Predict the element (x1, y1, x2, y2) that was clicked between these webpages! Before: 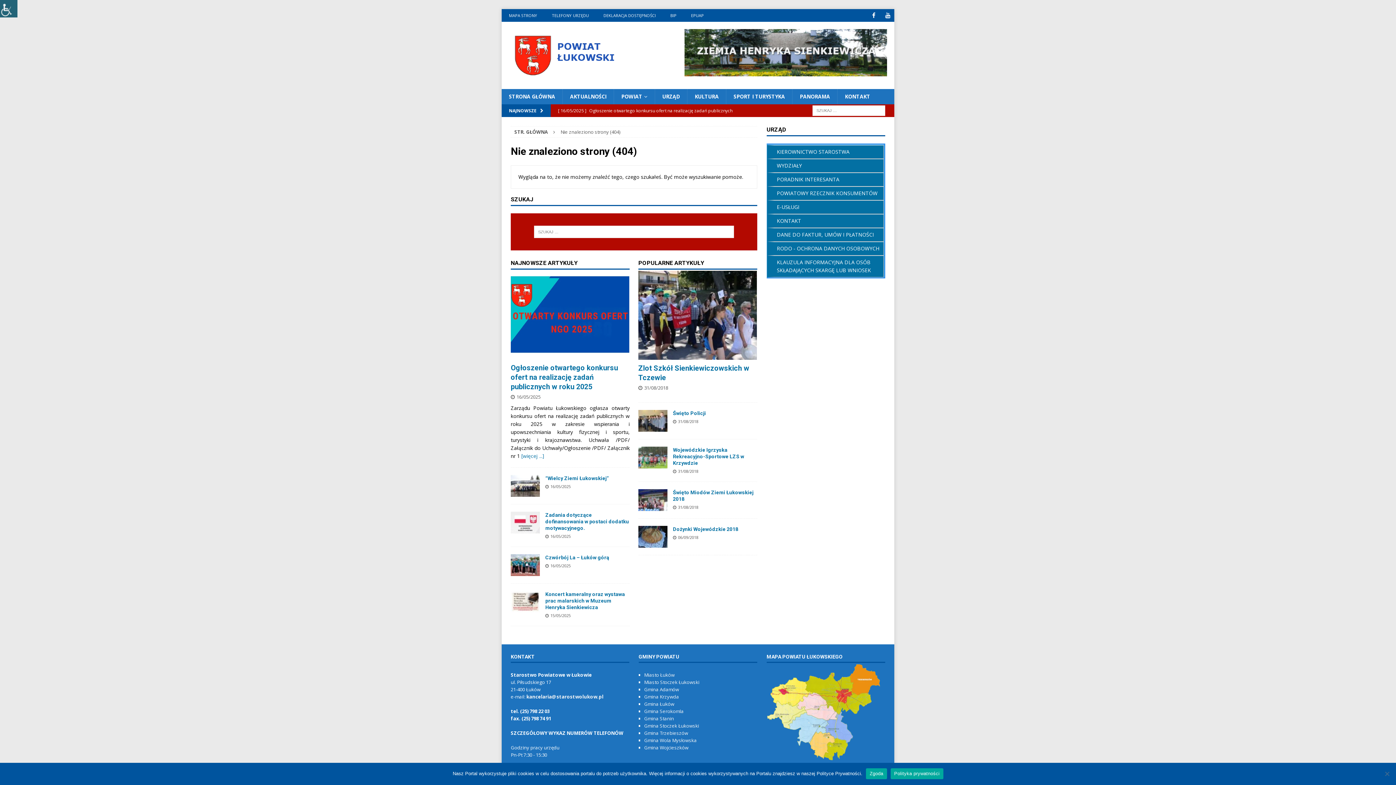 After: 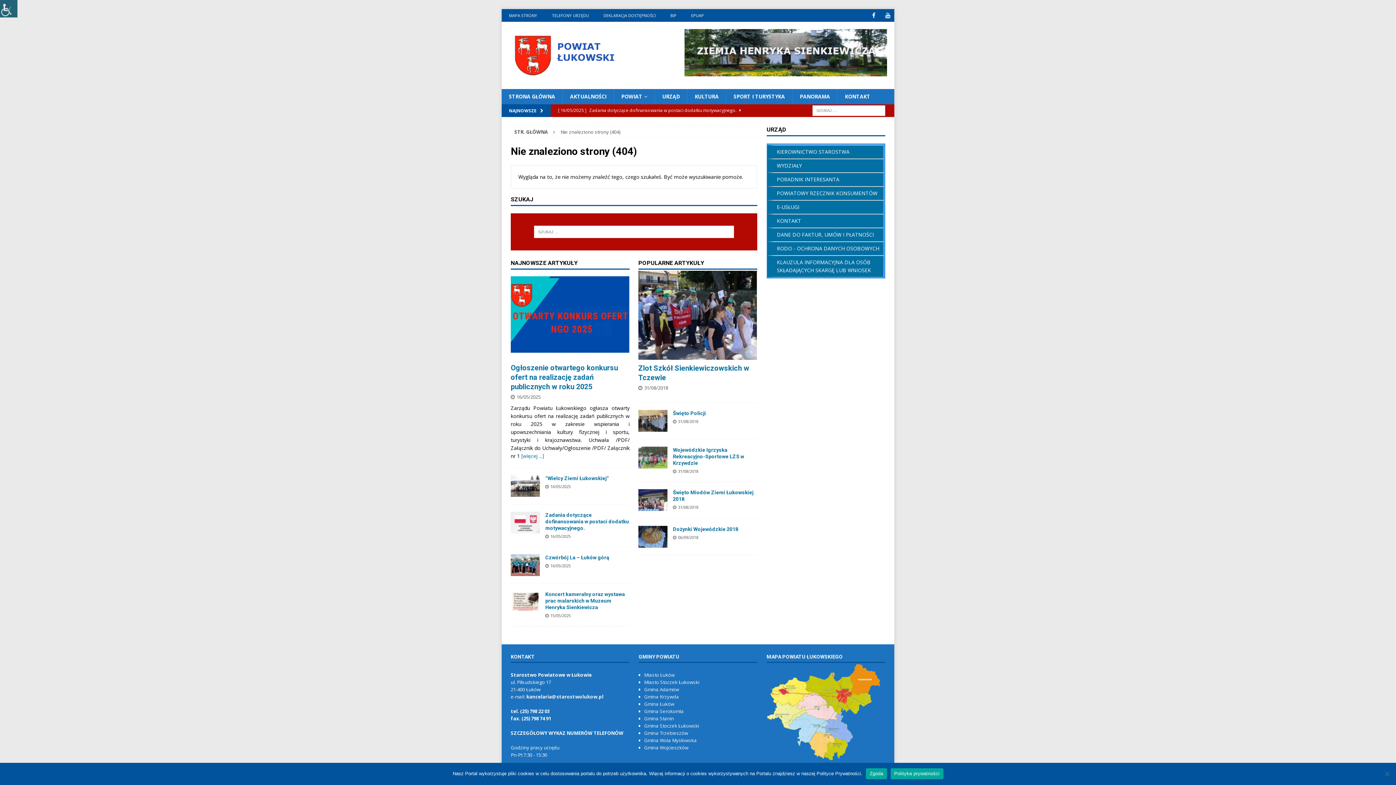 Action: label: Gmina Trzebieszów bbox: (644, 730, 688, 736)